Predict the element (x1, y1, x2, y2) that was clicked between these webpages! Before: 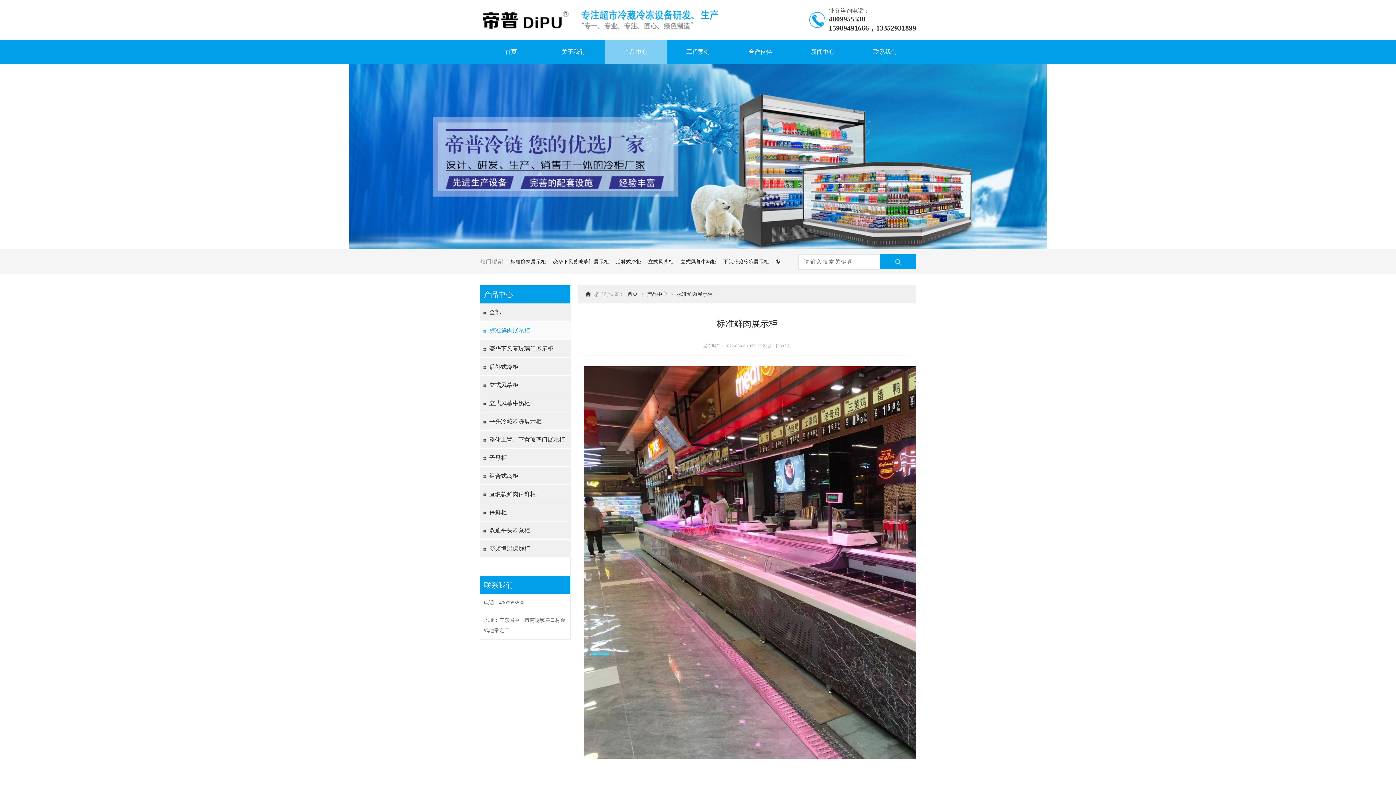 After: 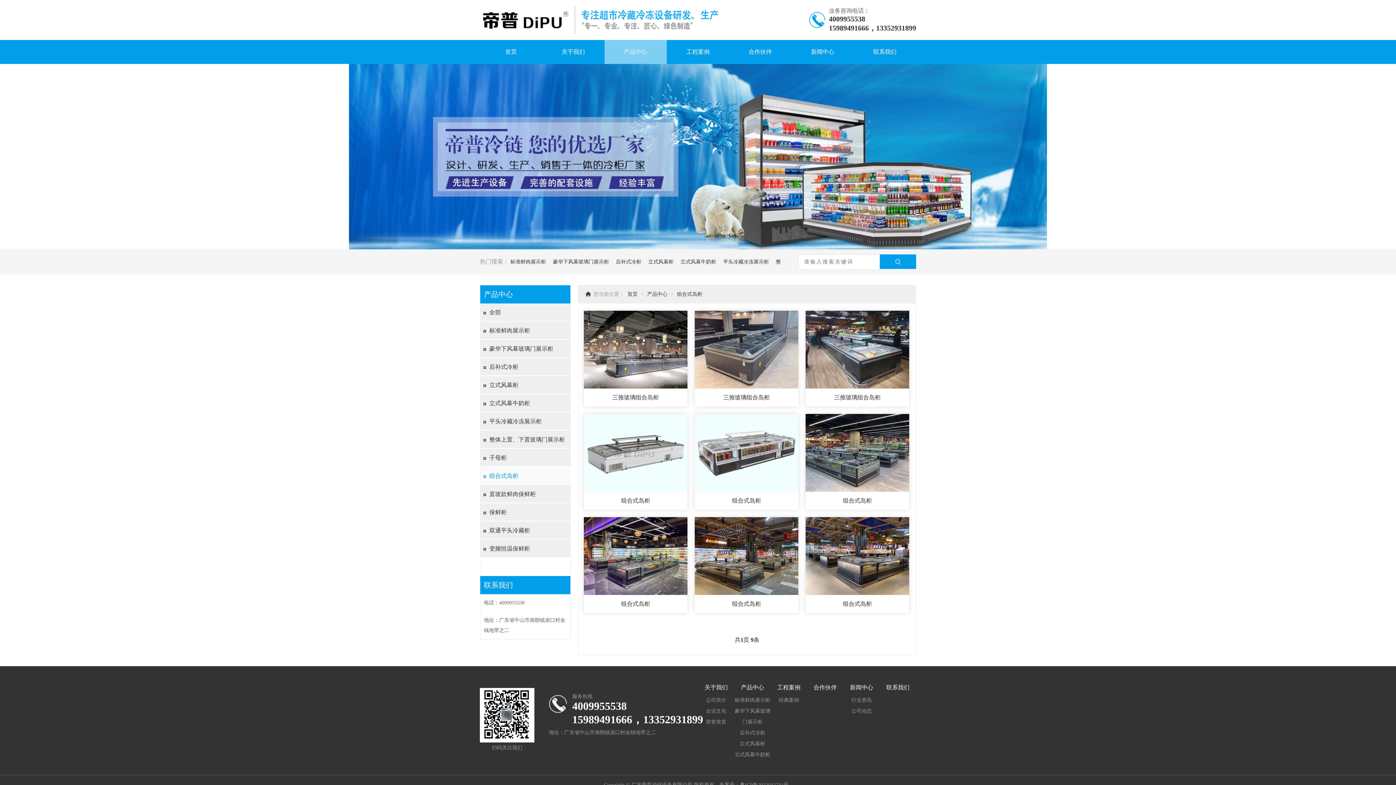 Action: bbox: (480, 467, 571, 485) label: 组合式岛柜